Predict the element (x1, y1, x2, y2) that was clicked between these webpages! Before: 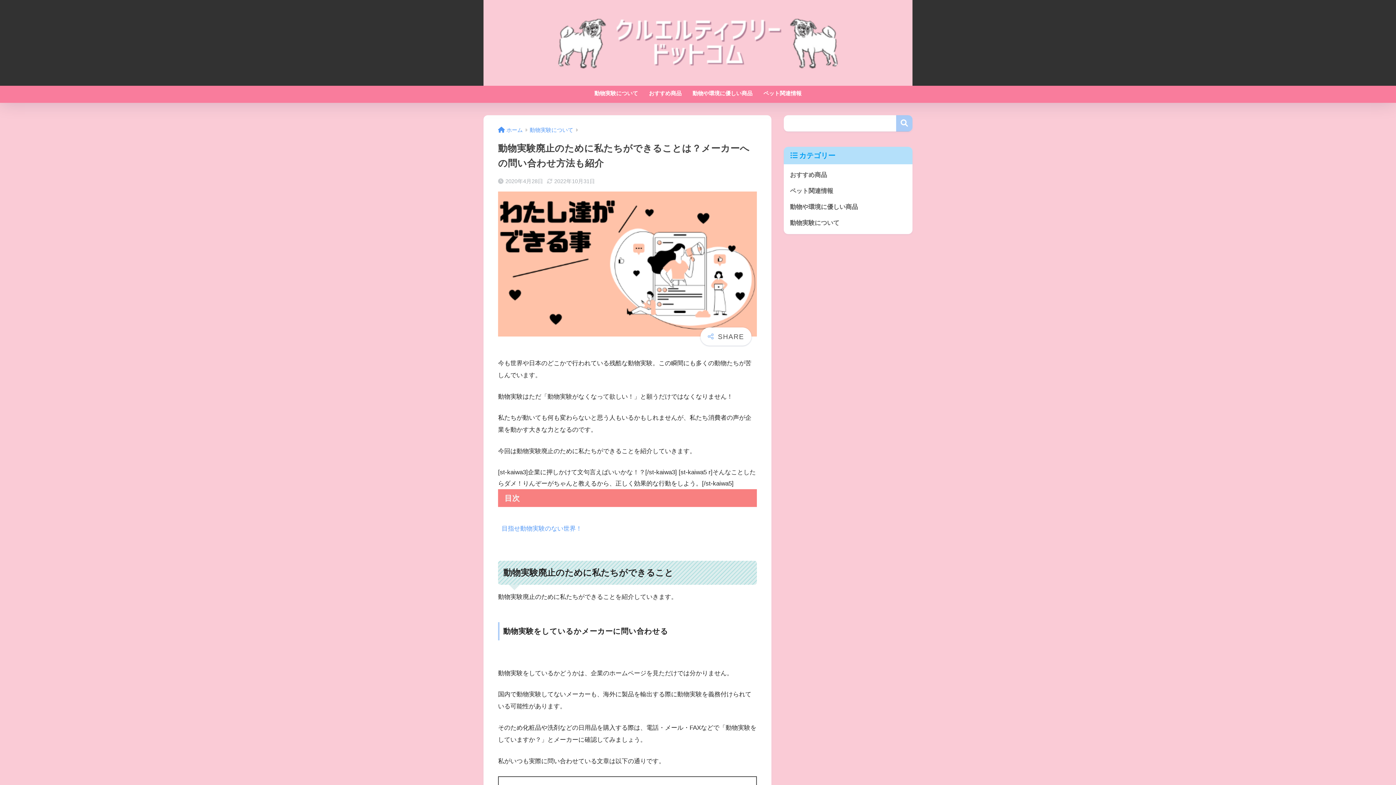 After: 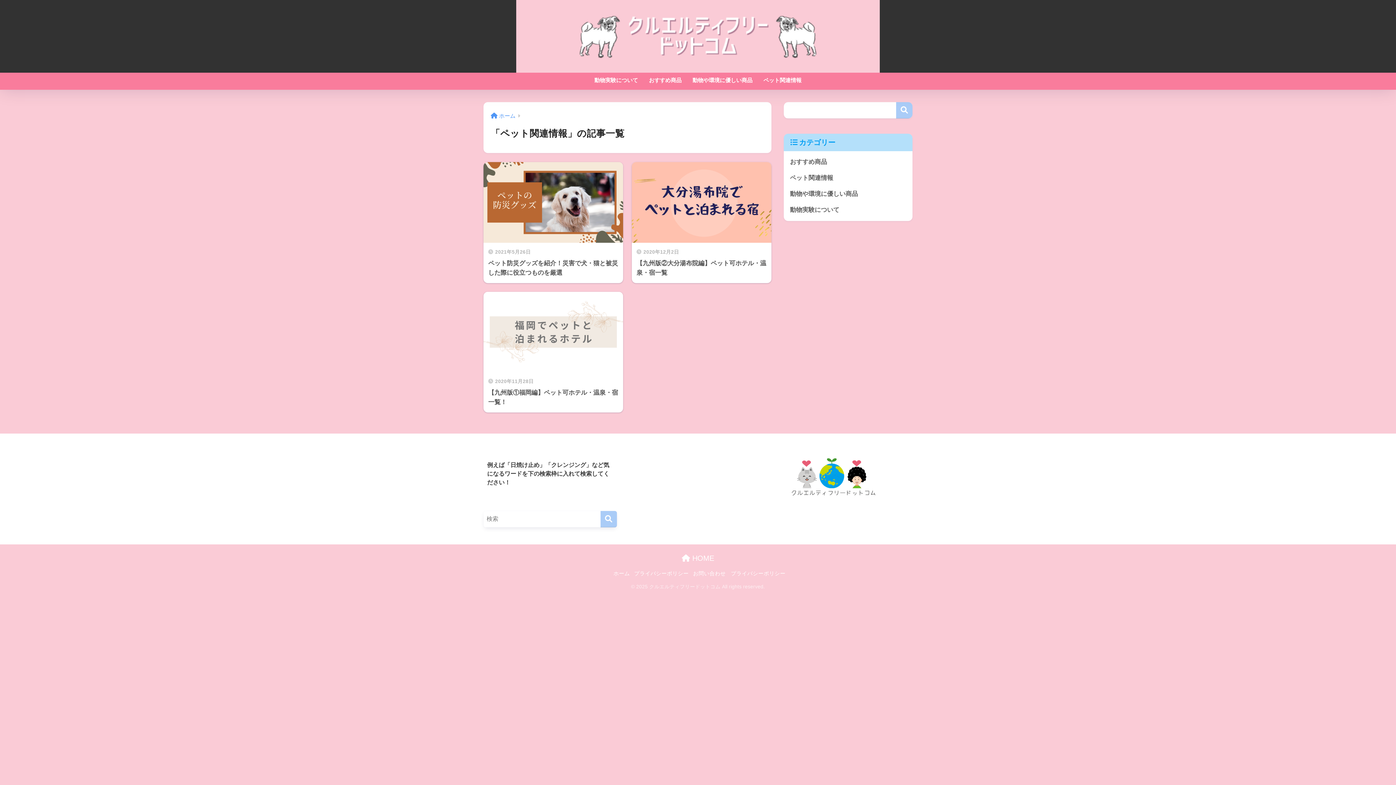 Action: label: ペット関連情報 bbox: (787, 183, 909, 199)